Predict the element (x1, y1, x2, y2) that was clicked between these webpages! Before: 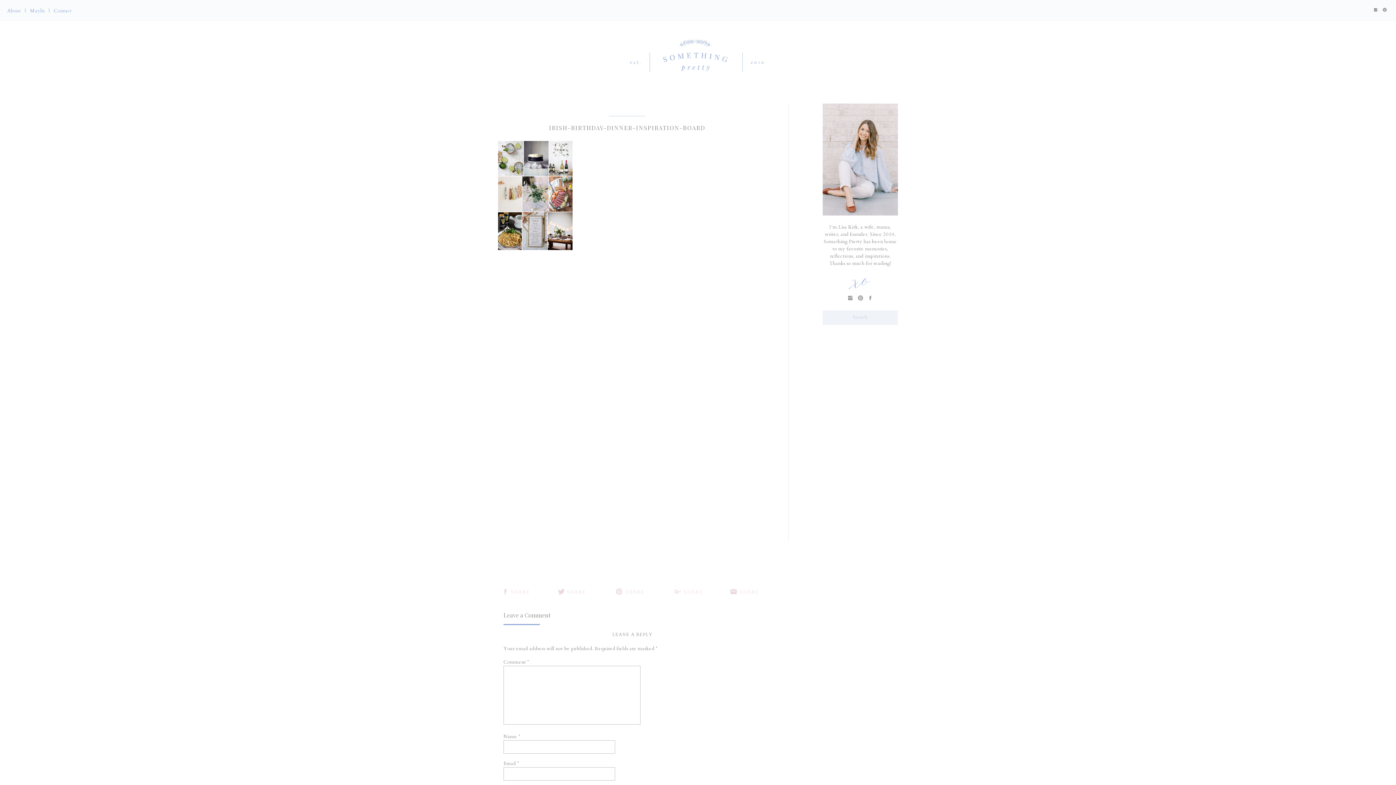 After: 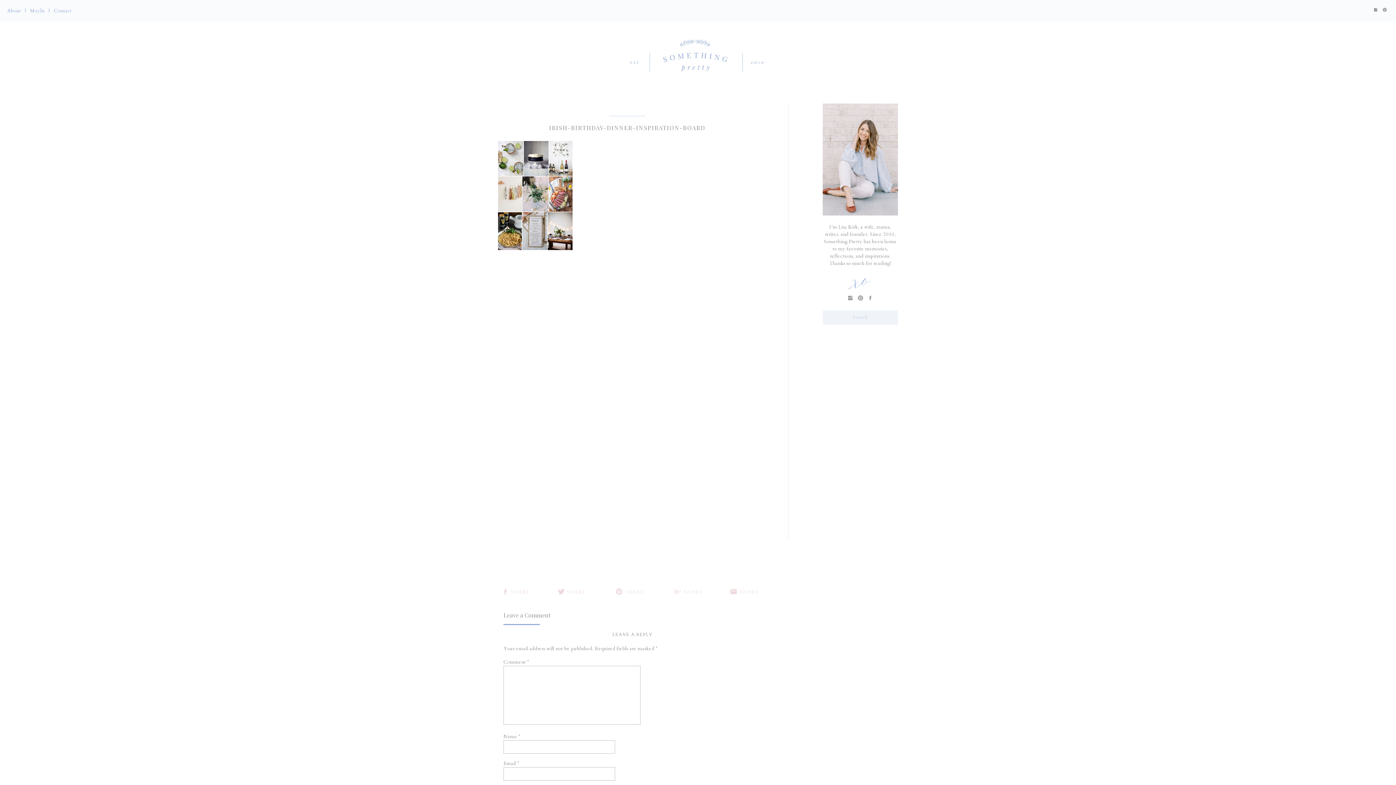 Action: bbox: (1382, 7, 1387, 11)